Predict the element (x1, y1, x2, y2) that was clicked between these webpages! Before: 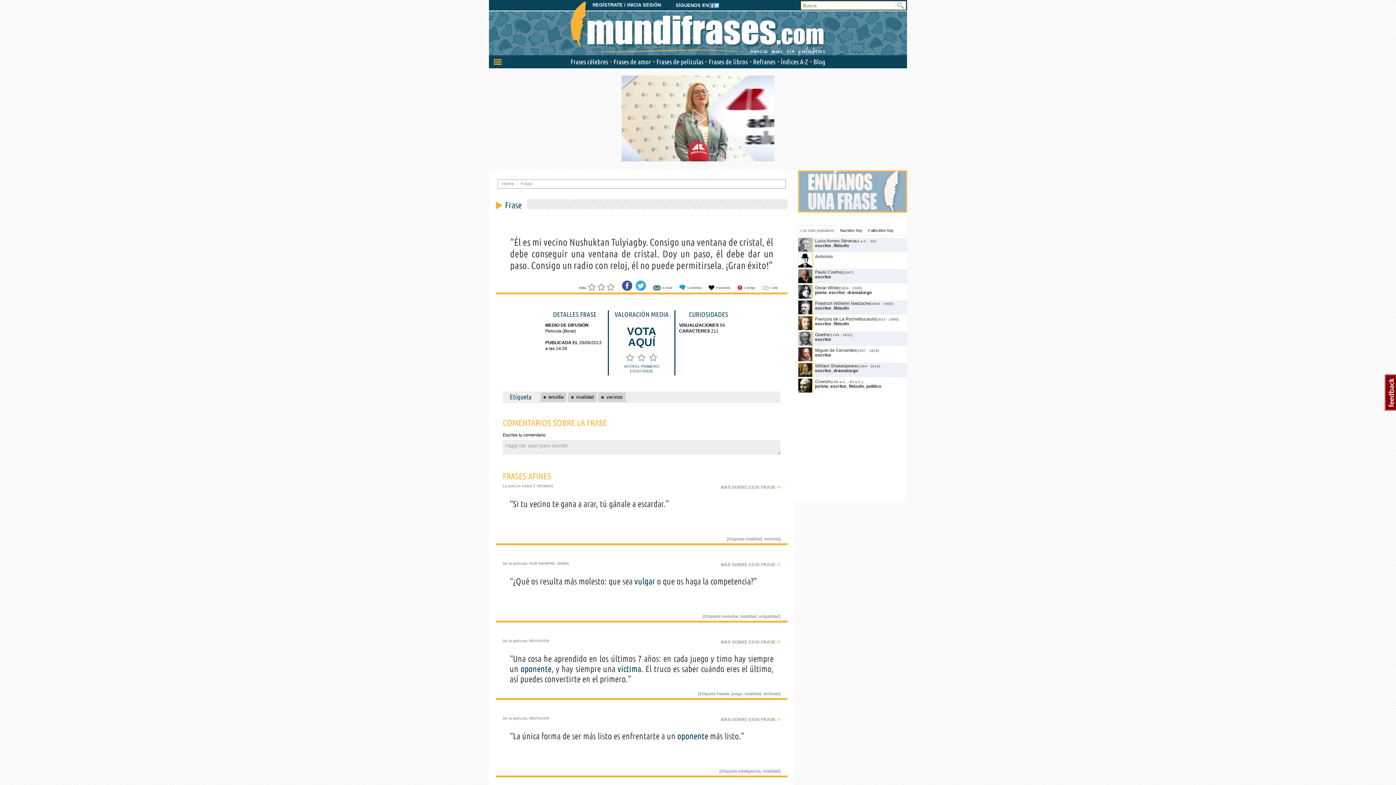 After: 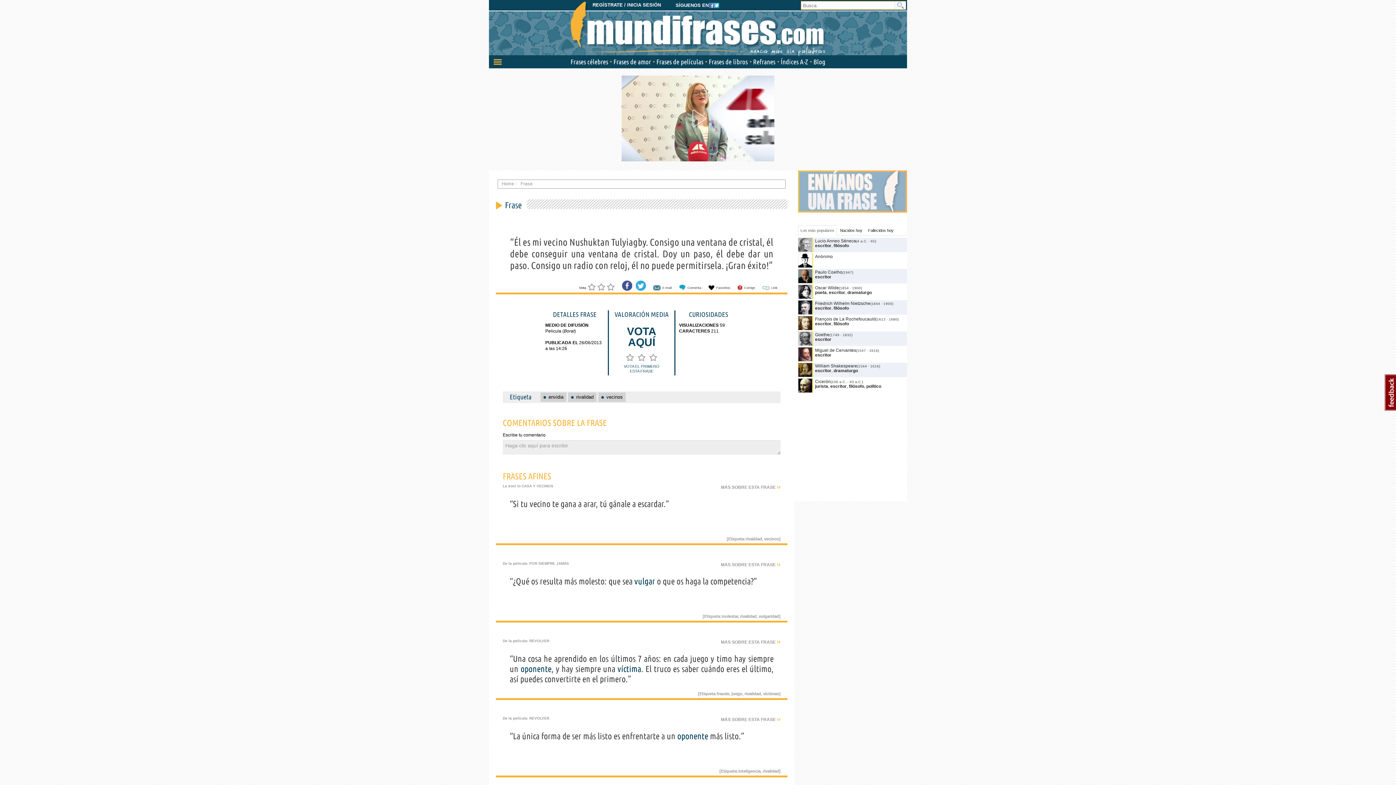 Action: label: Frase bbox: (520, 181, 532, 186)